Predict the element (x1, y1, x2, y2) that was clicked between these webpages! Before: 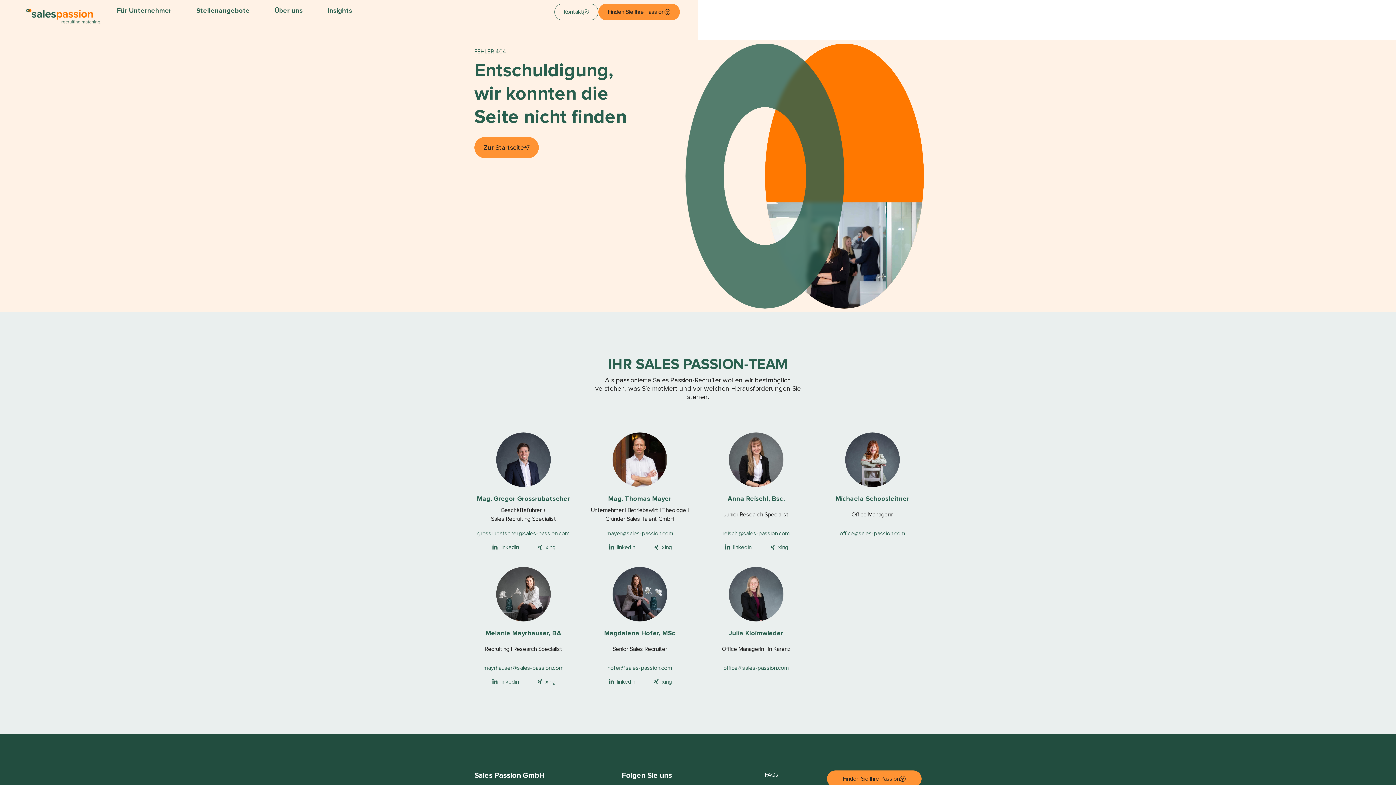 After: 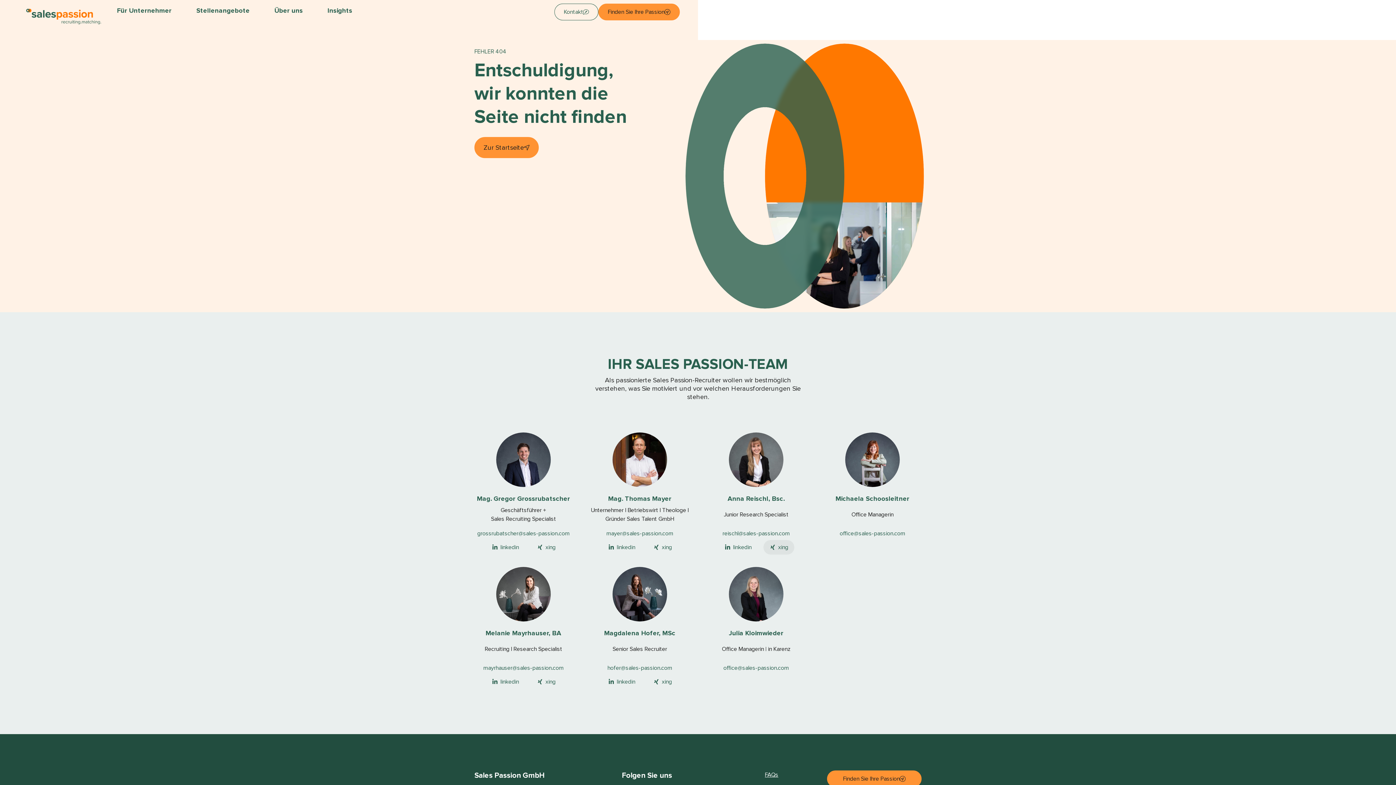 Action: label: xing bbox: (763, 540, 794, 554)